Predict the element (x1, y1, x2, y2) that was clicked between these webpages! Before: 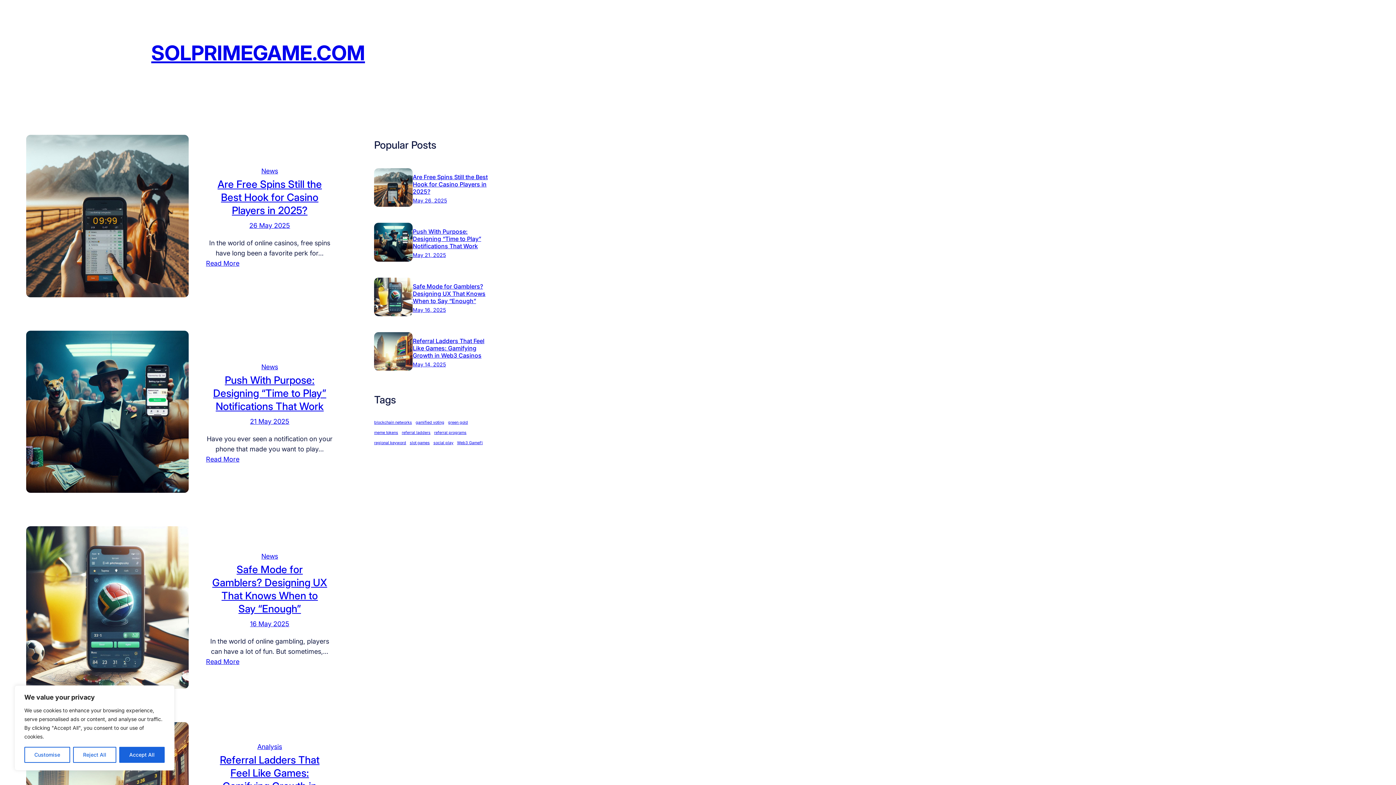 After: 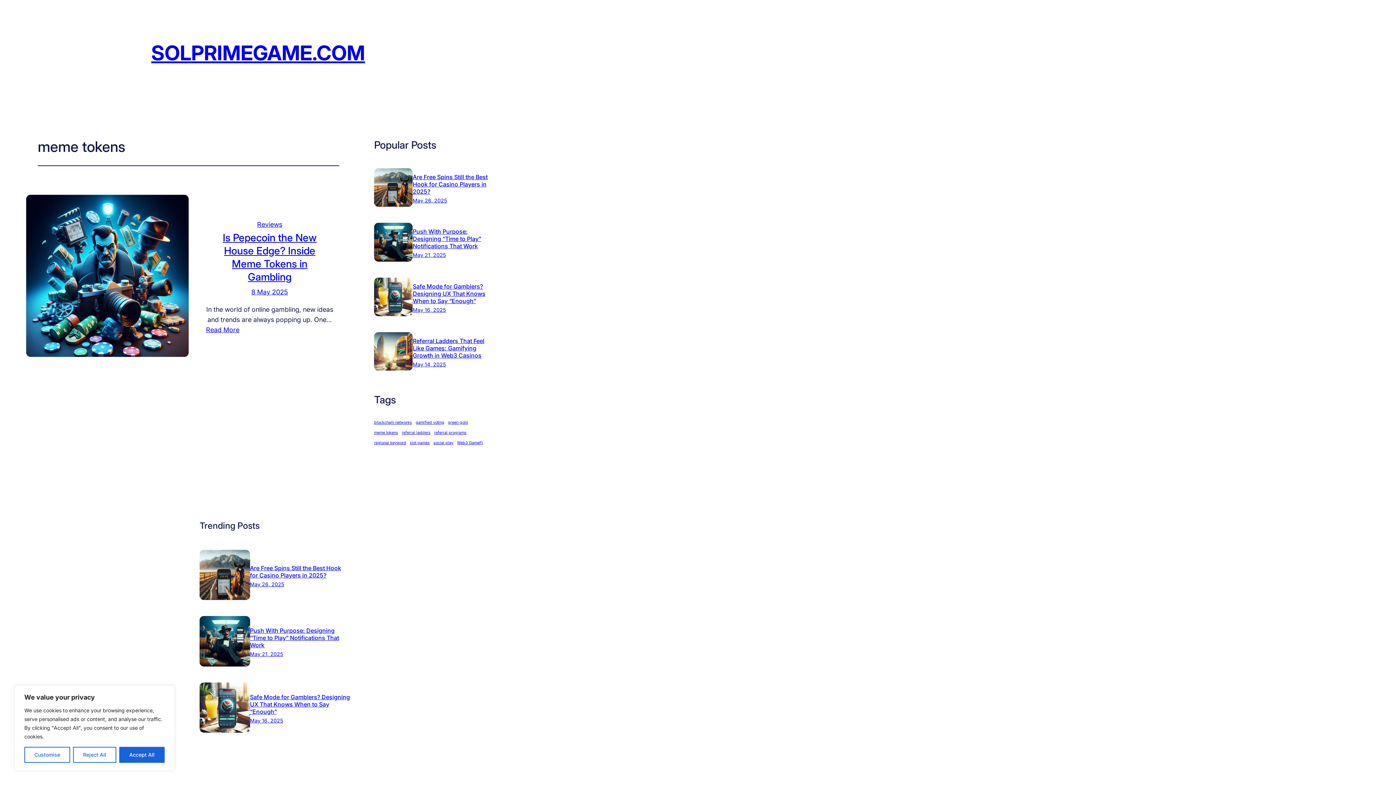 Action: label: meme tokens (1 item) bbox: (374, 429, 398, 436)